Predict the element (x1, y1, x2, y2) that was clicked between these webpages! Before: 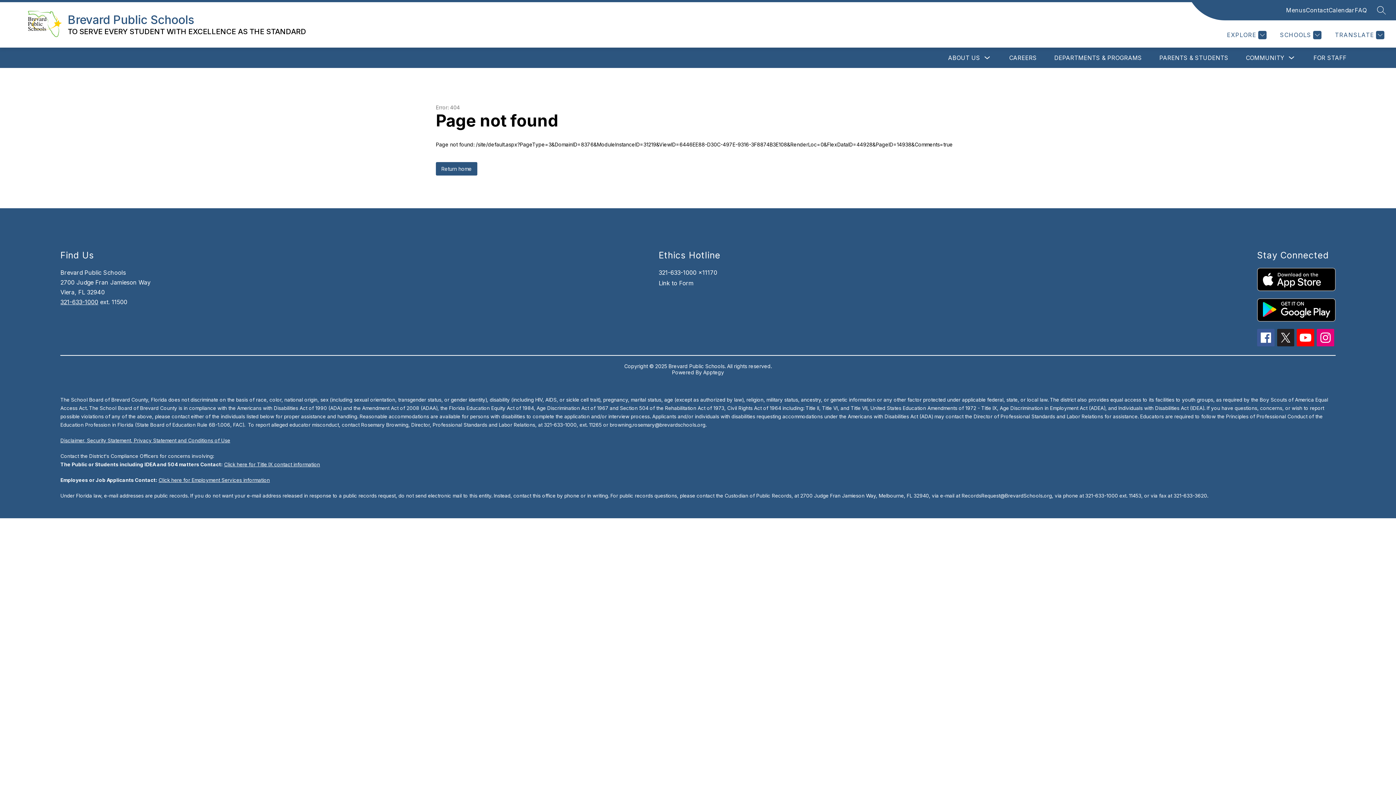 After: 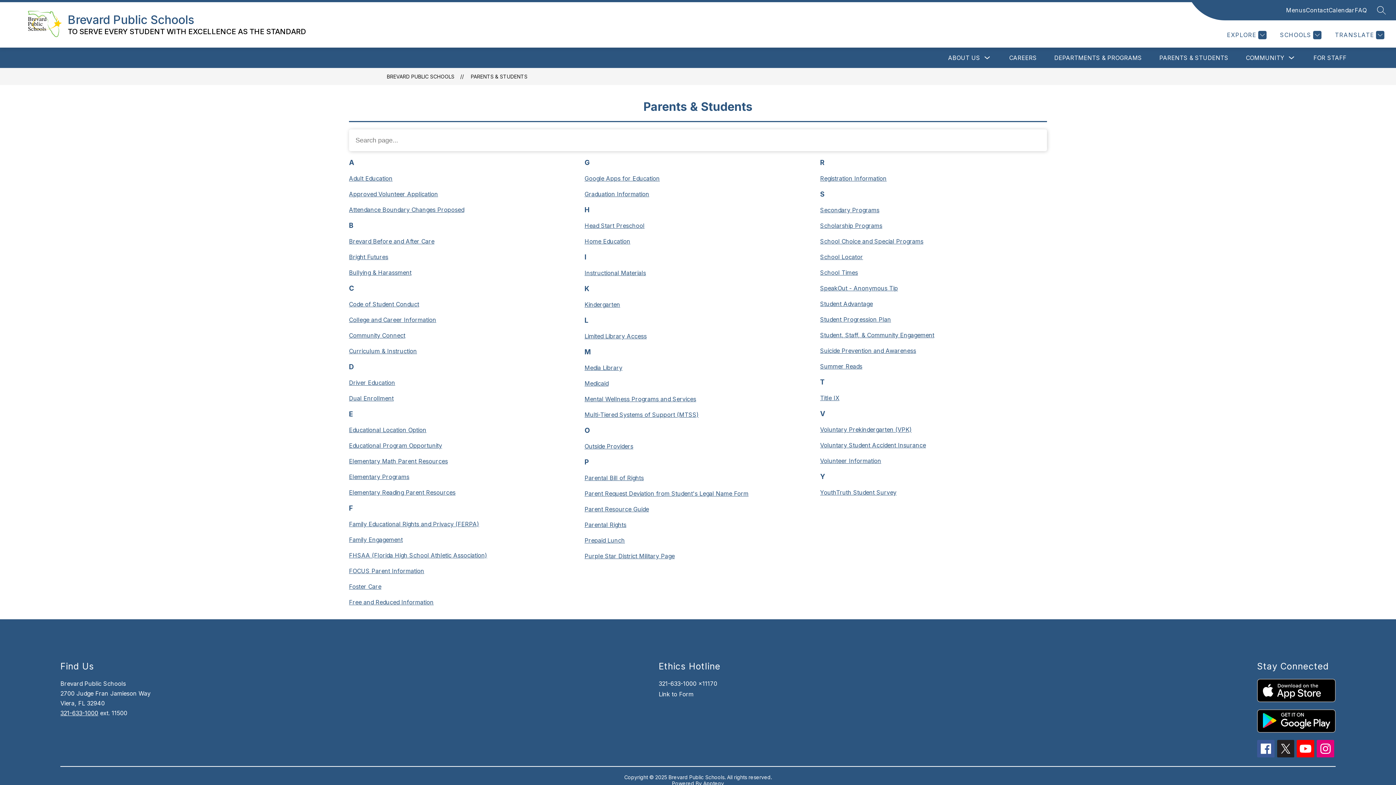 Action: bbox: (1159, 54, 1228, 61) label: PARENTS & STUDENTS